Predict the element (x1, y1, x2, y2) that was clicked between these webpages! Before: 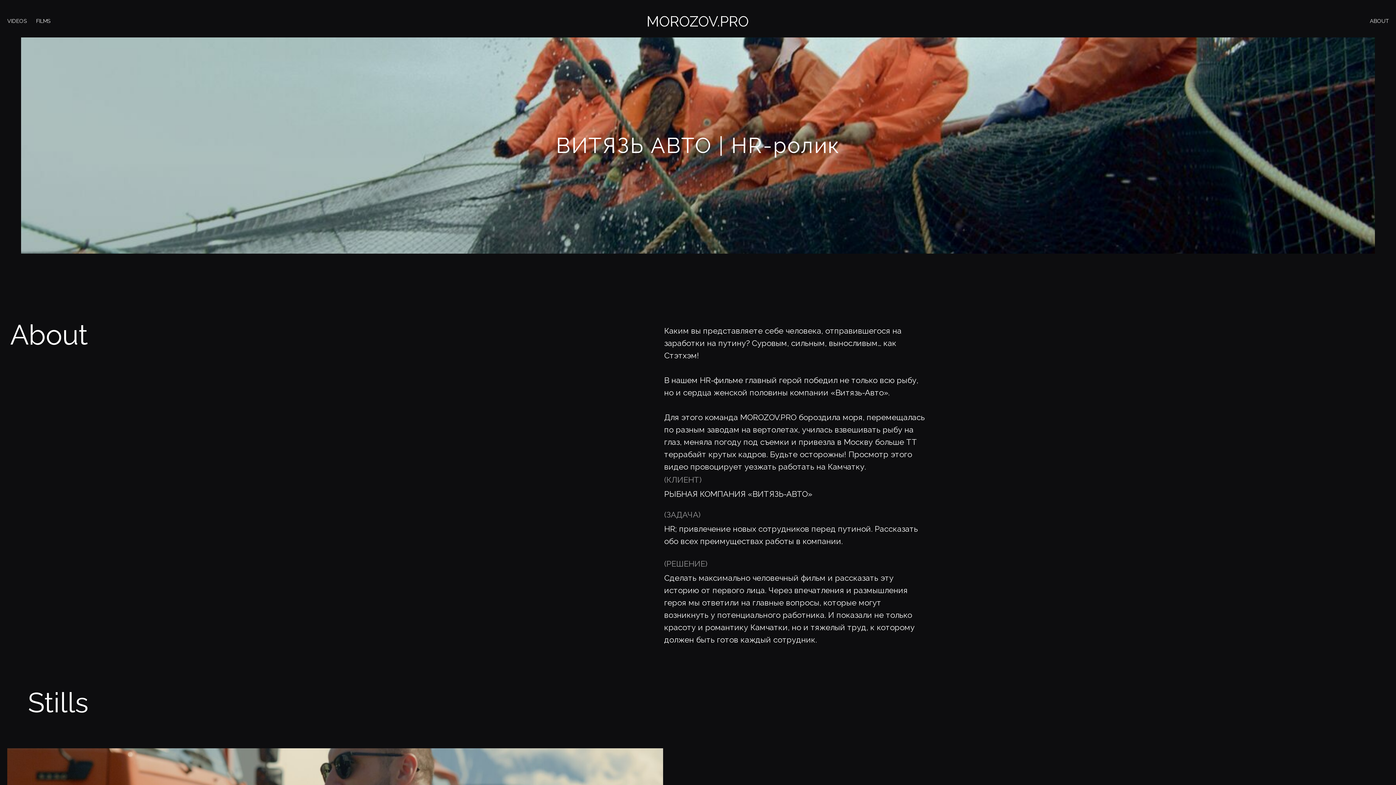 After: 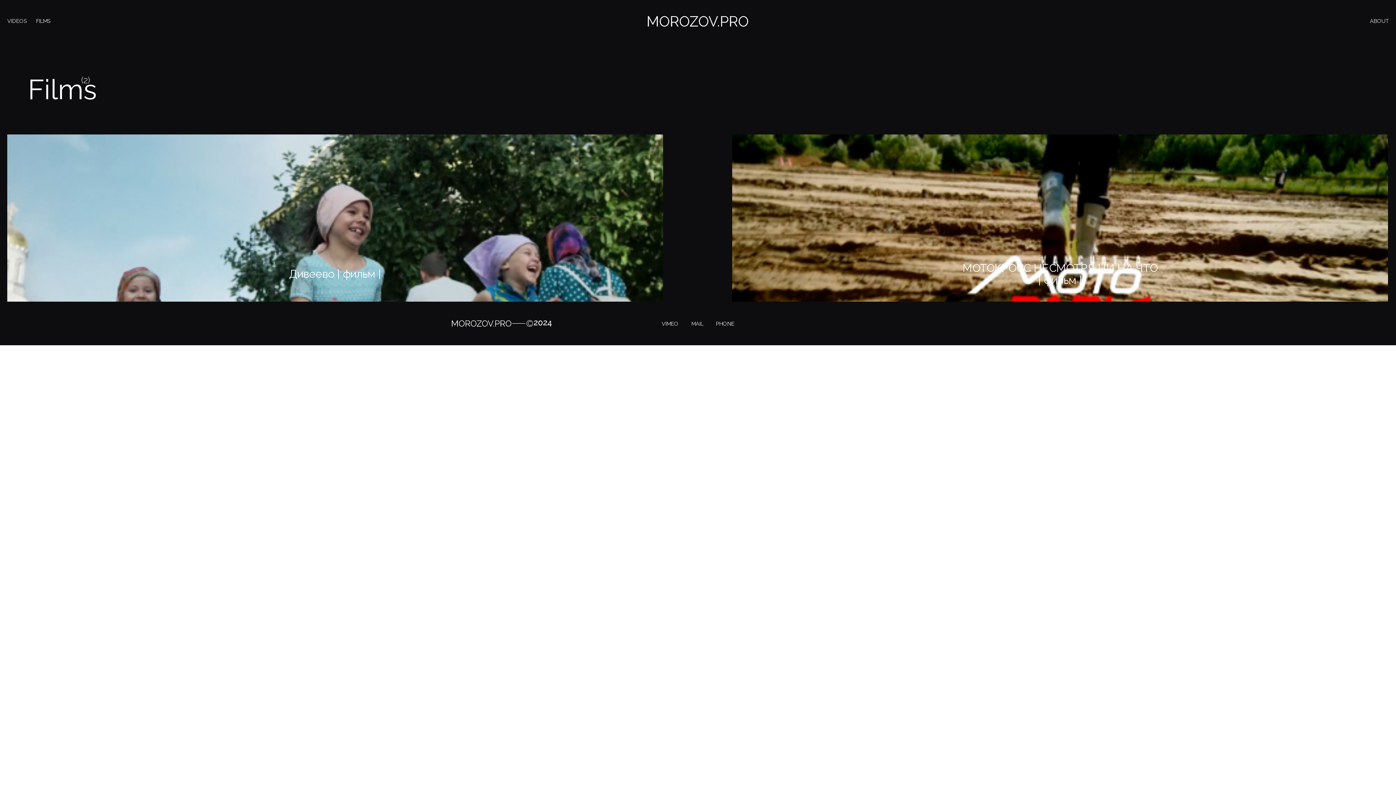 Action: bbox: (36, 17, 50, 25) label: FILMS